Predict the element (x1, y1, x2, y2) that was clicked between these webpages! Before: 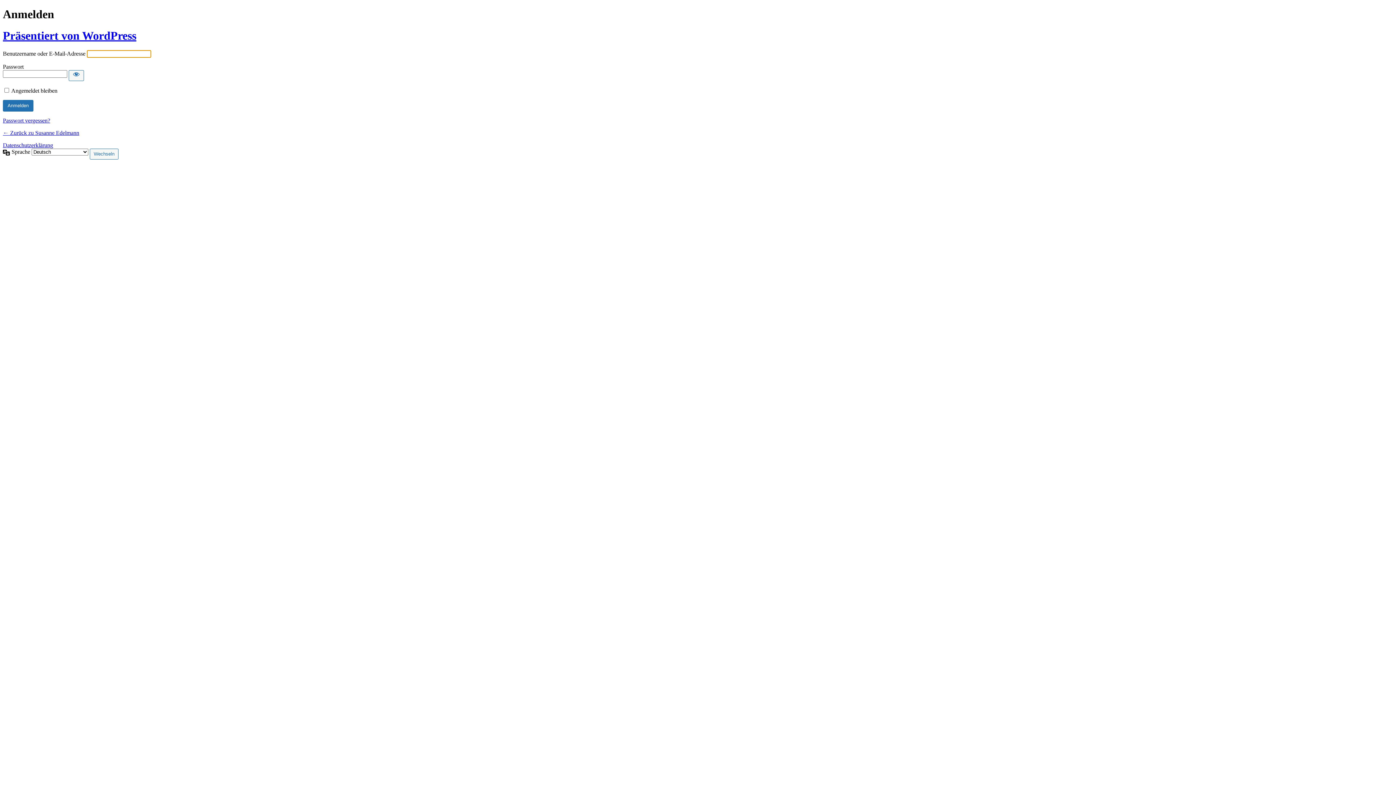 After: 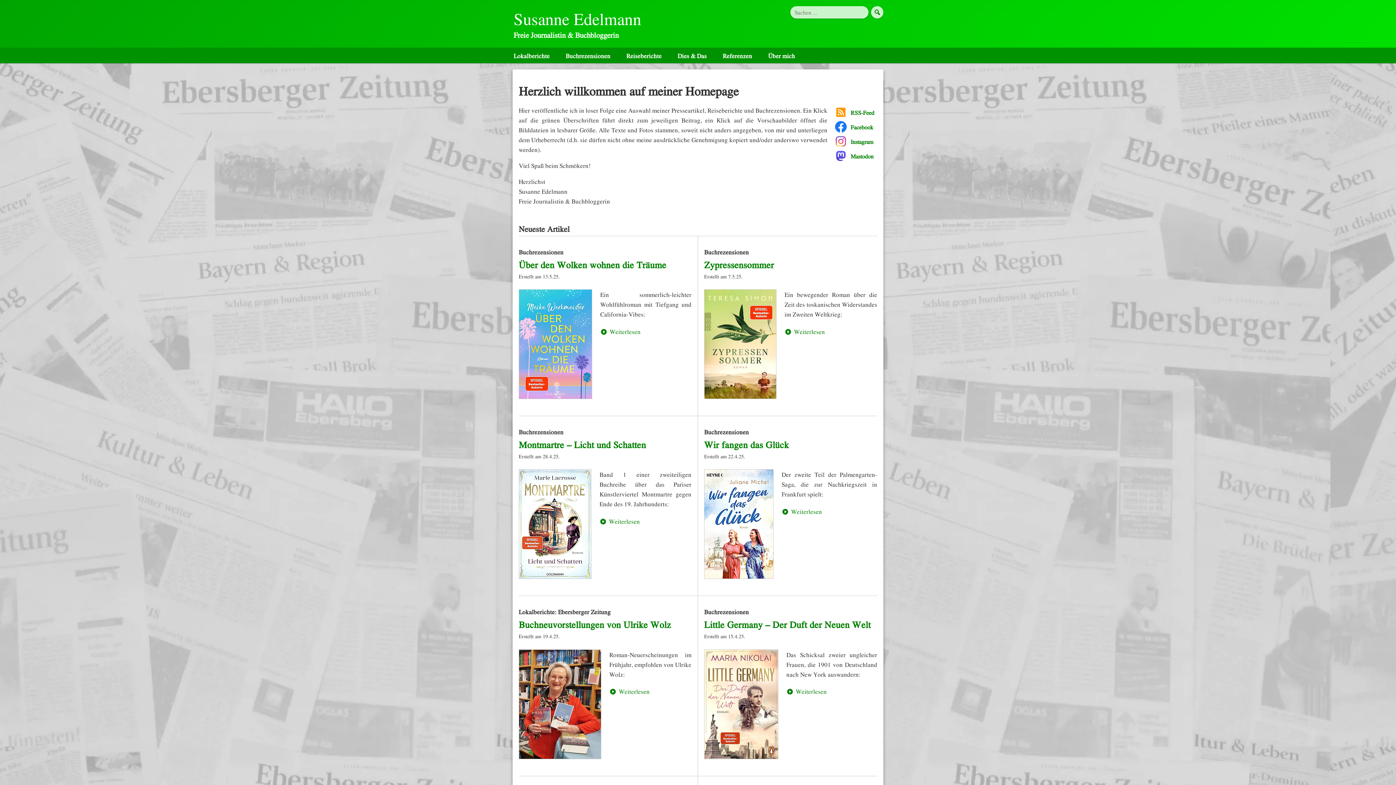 Action: bbox: (2, 129, 79, 136) label: ← Zurück zu Susanne Edelmann